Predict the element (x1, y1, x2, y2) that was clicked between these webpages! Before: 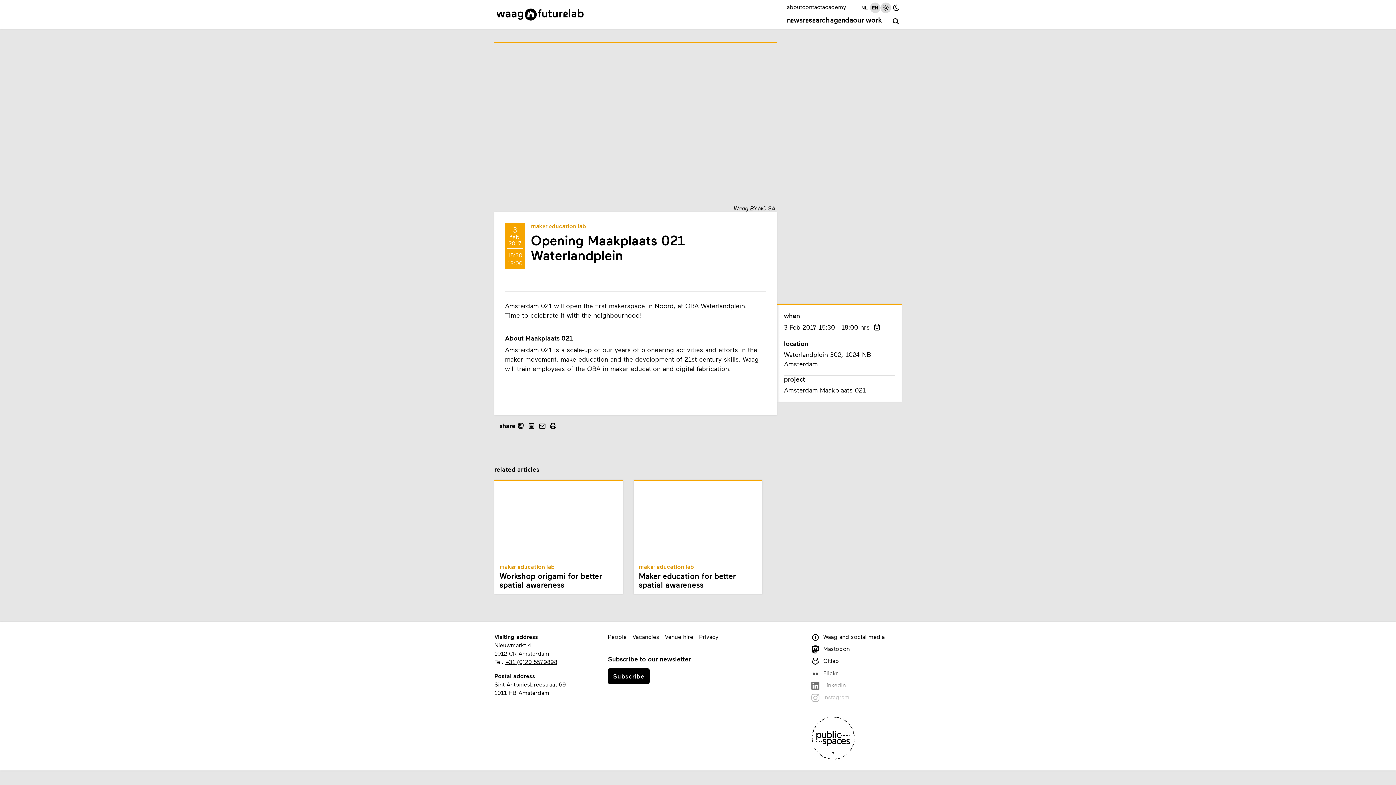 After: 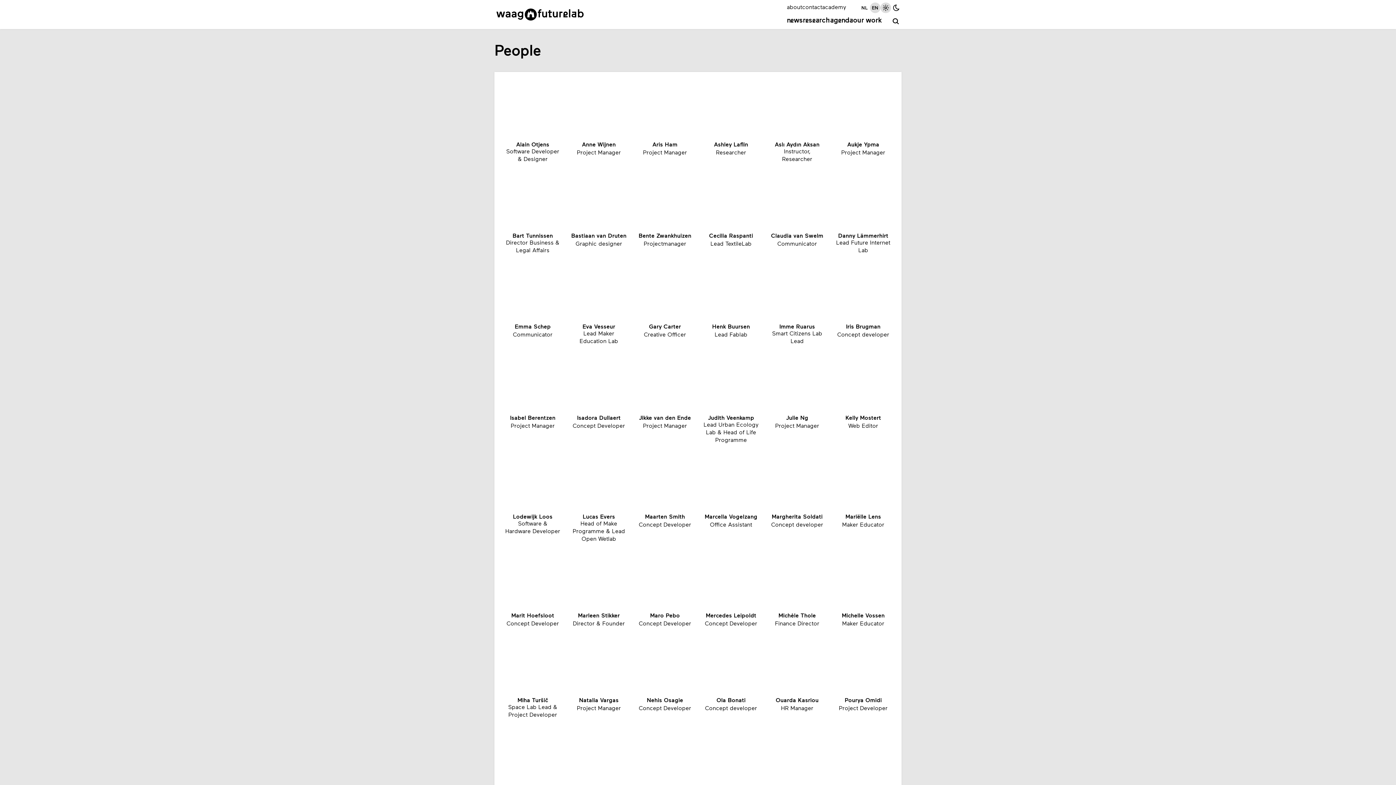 Action: label: People bbox: (608, 632, 626, 641)